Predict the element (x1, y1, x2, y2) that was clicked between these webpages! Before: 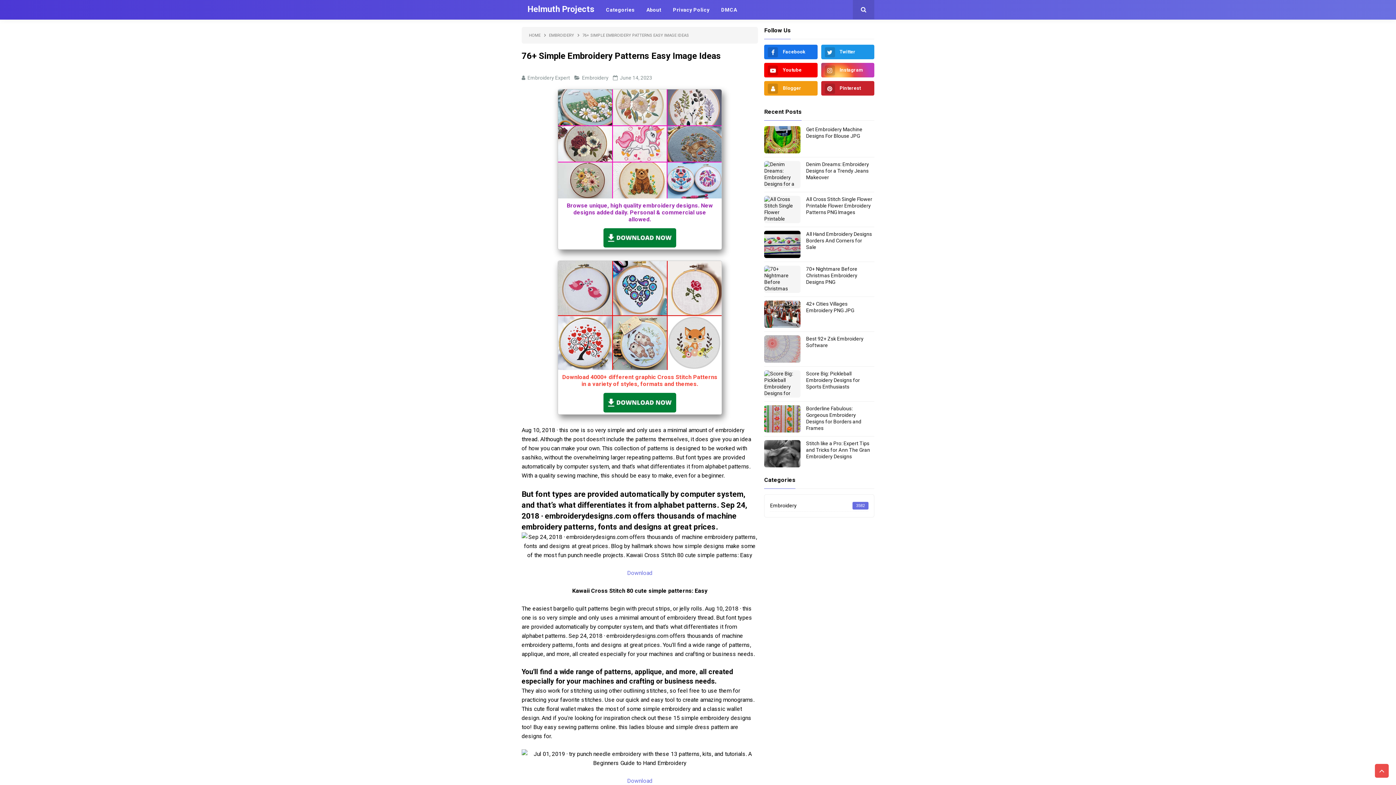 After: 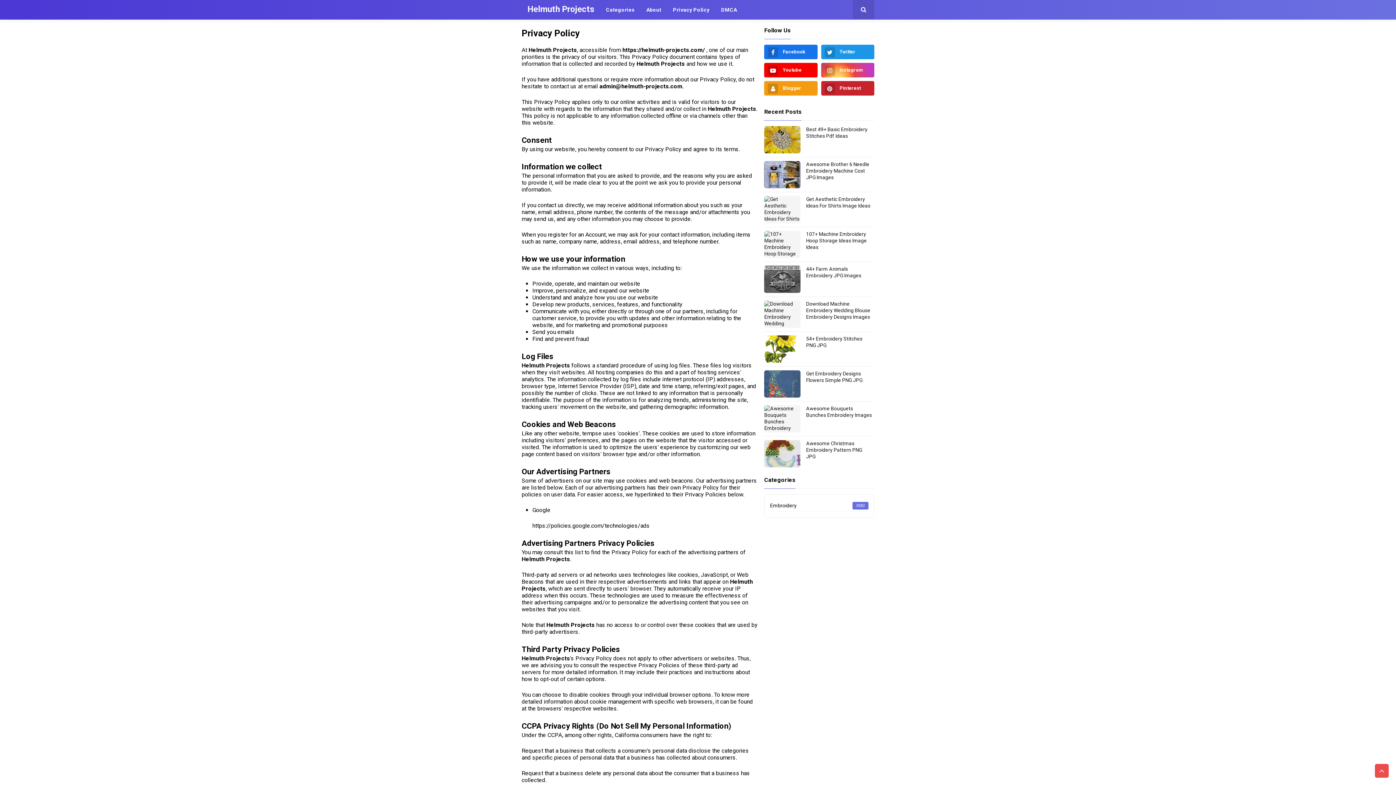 Action: label: Privacy Policy bbox: (667, 0, 715, 19)